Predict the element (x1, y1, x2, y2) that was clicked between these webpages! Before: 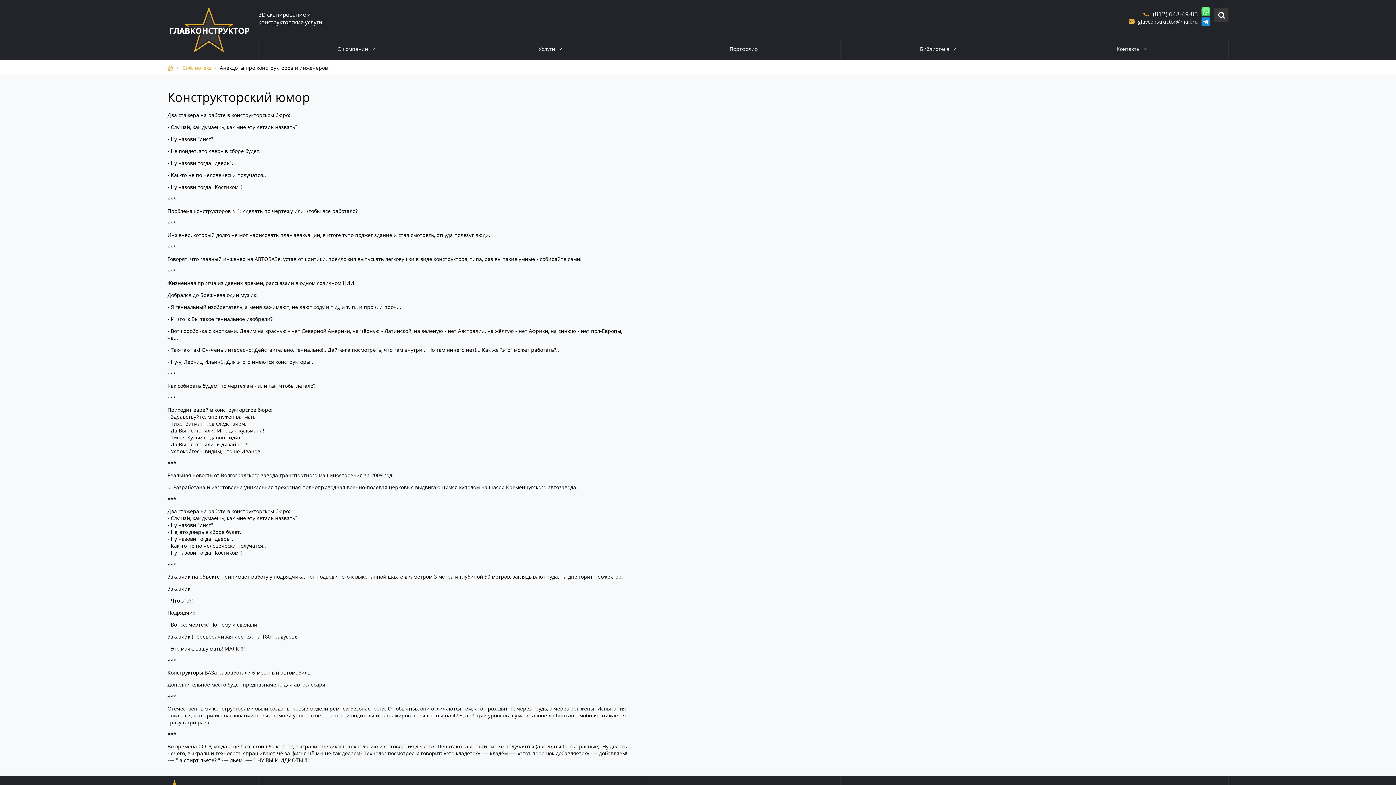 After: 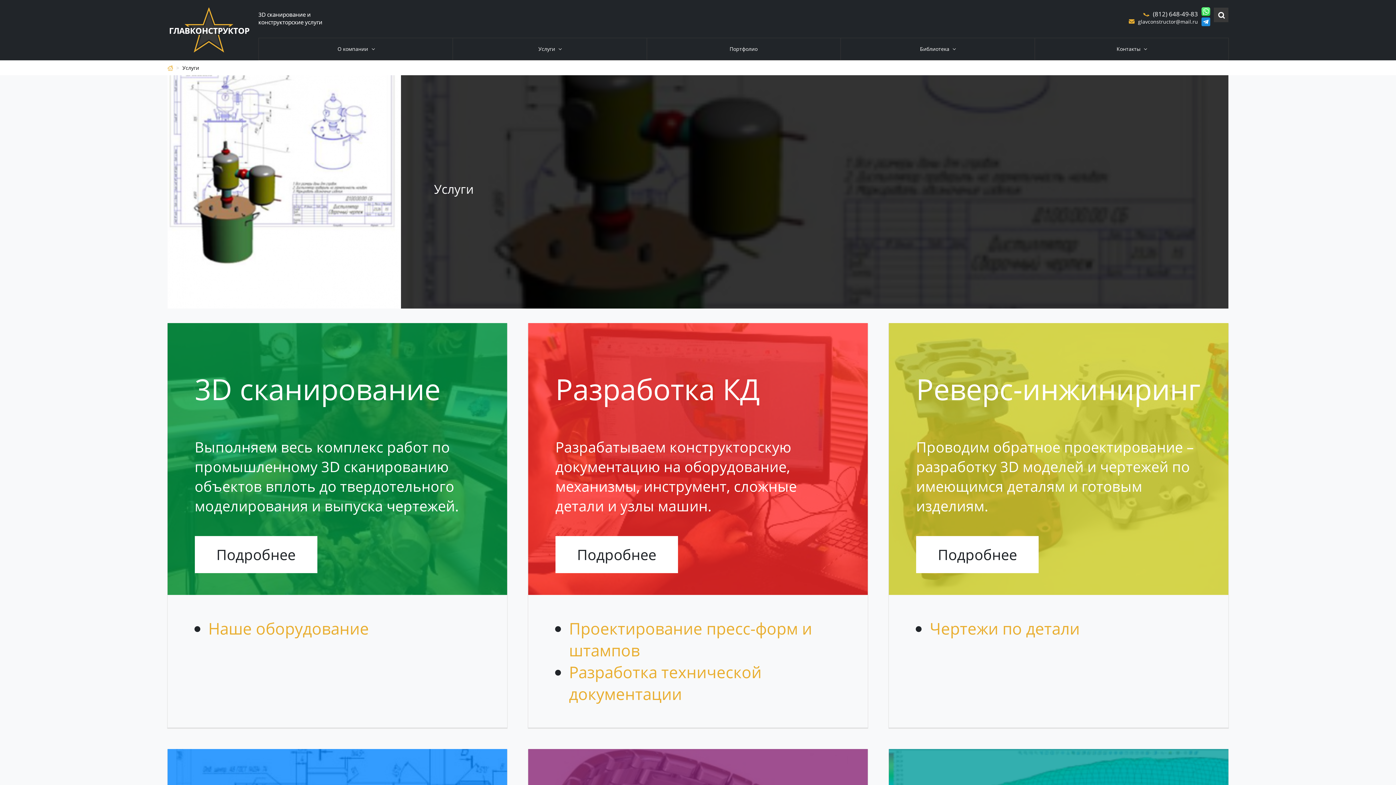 Action: label: Услуги bbox: (452, 38, 646, 60)